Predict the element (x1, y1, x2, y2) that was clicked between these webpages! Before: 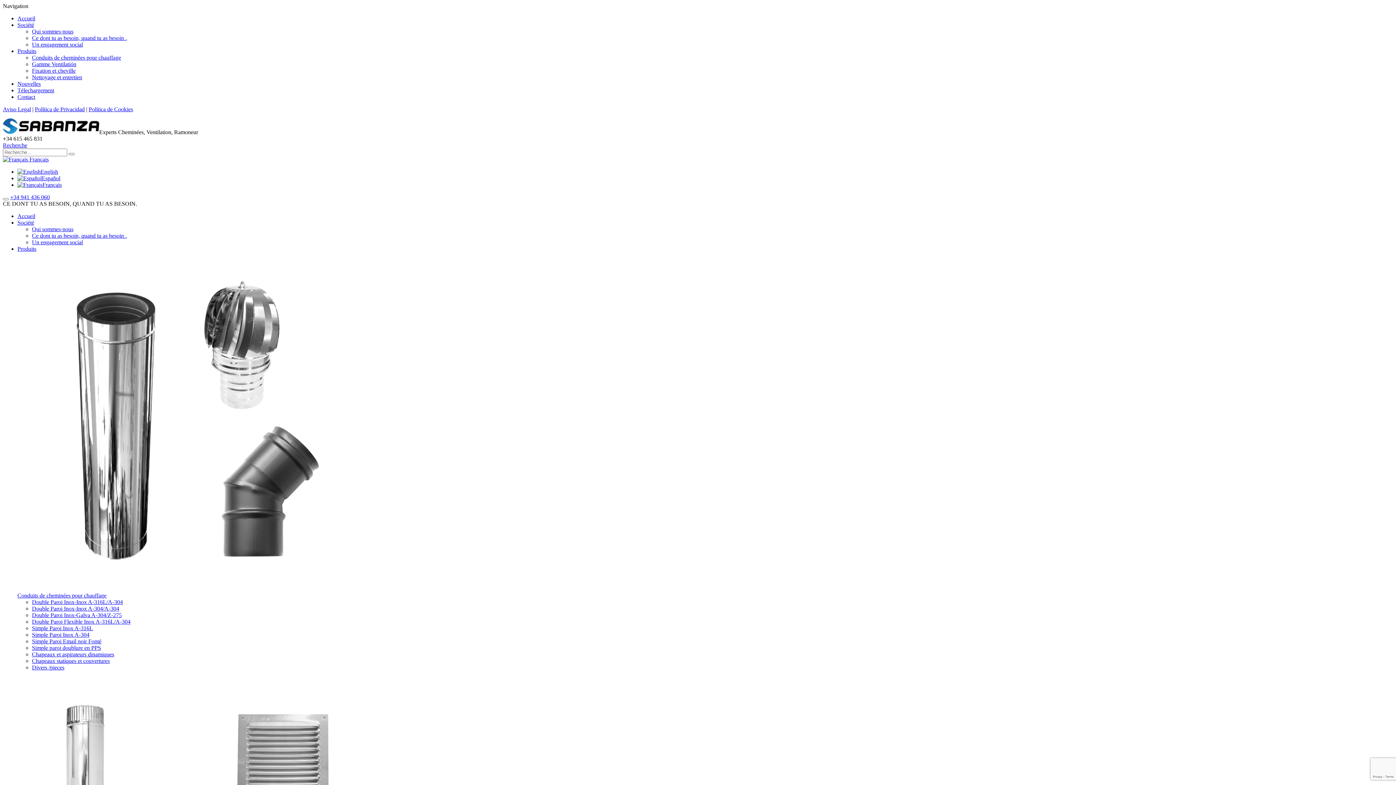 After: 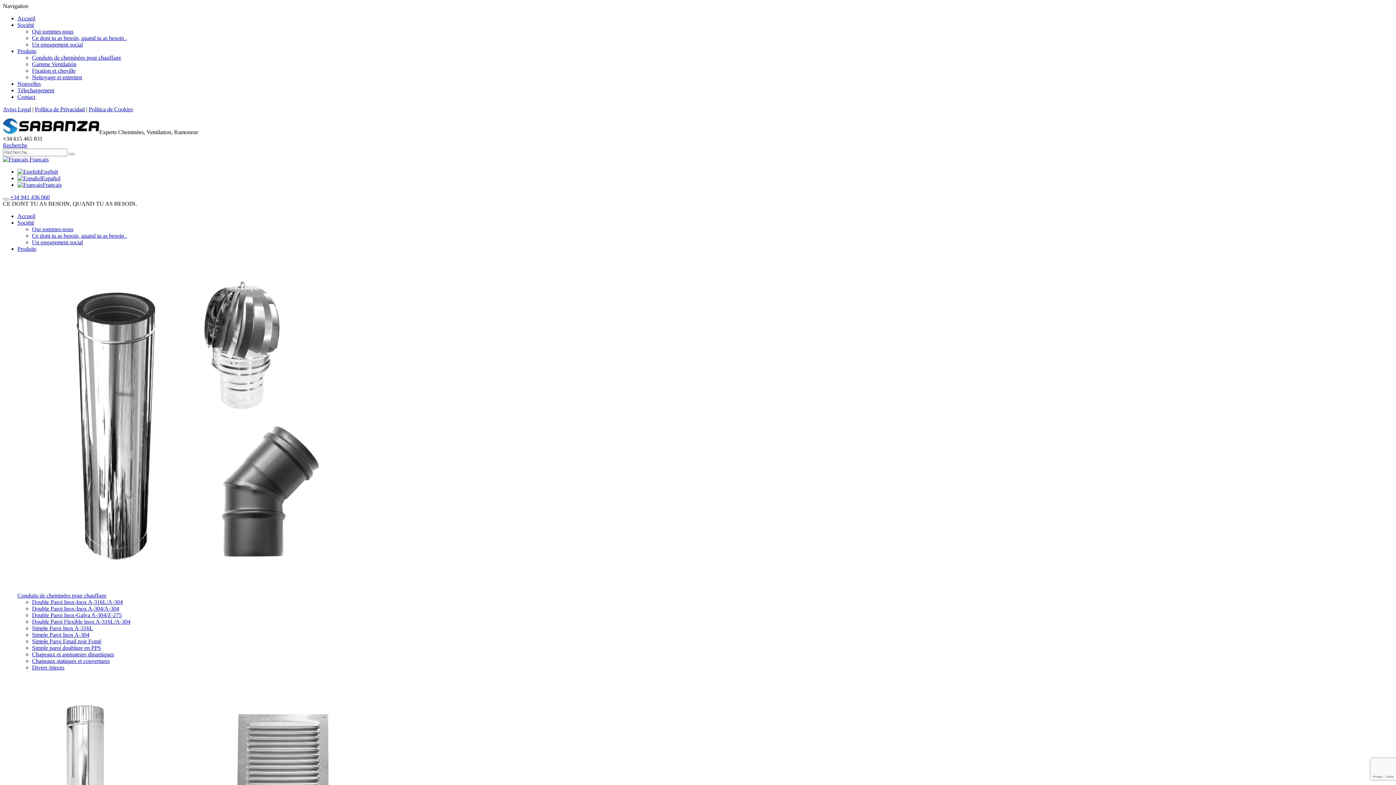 Action: label: Simple Paroi Inox A-304 bbox: (32, 632, 89, 638)